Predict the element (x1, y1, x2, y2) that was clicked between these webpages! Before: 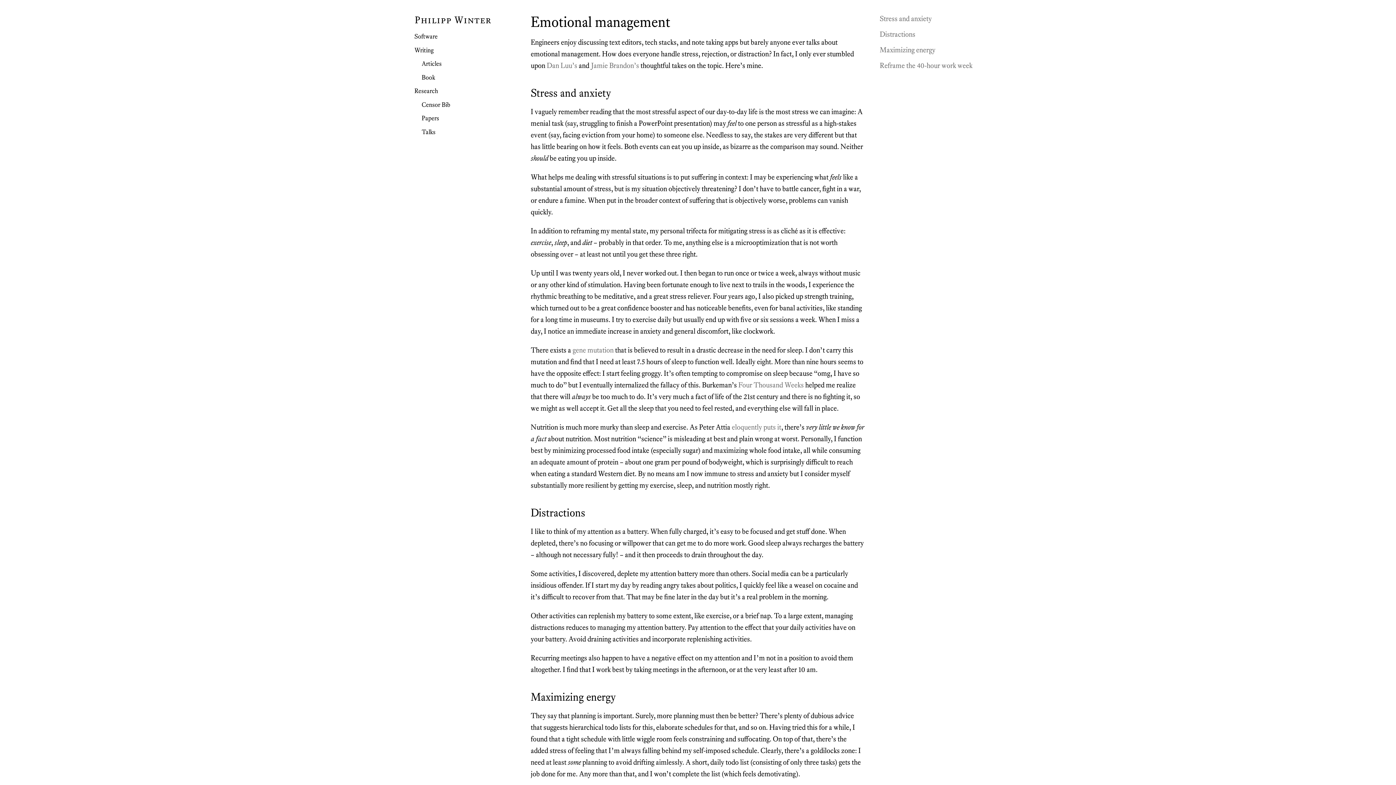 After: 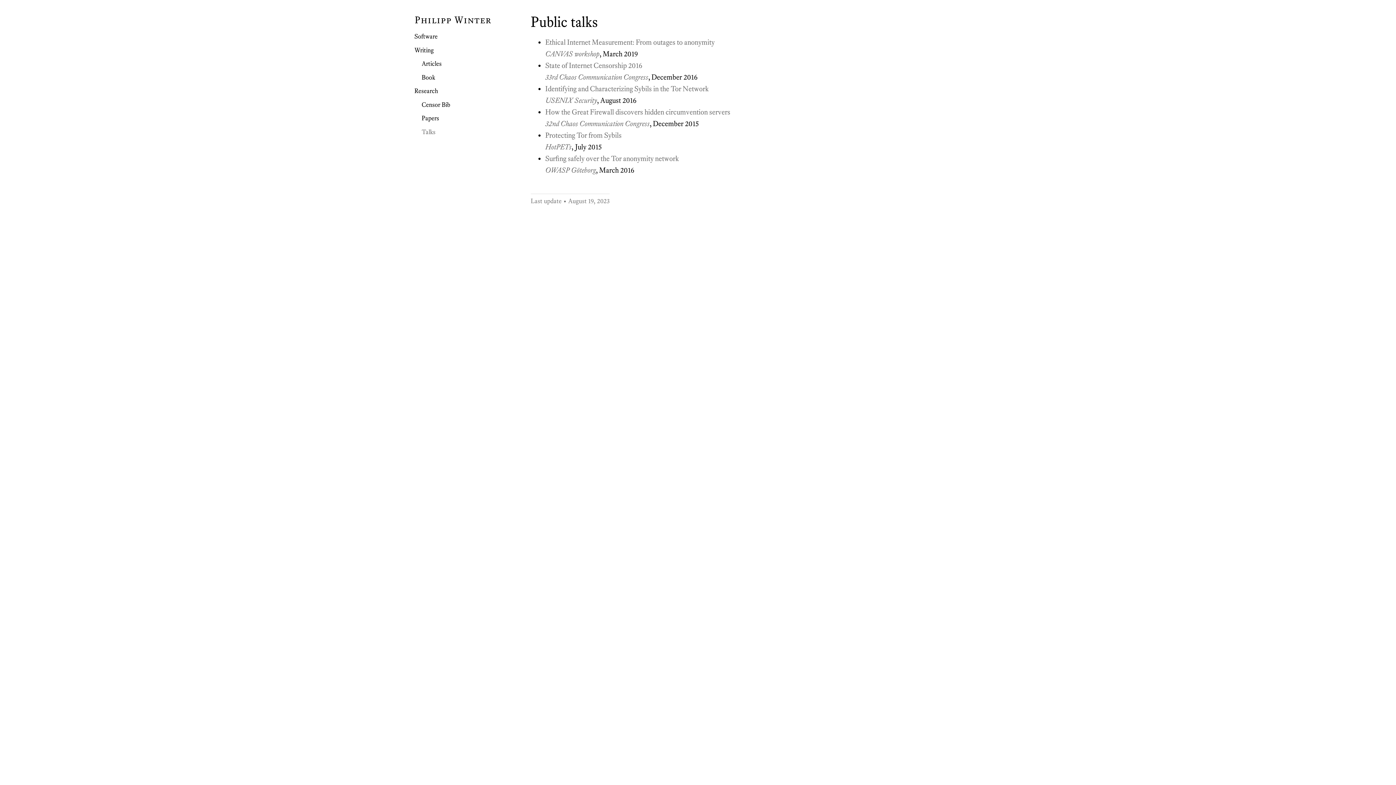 Action: label: Talks bbox: (421, 128, 516, 135)